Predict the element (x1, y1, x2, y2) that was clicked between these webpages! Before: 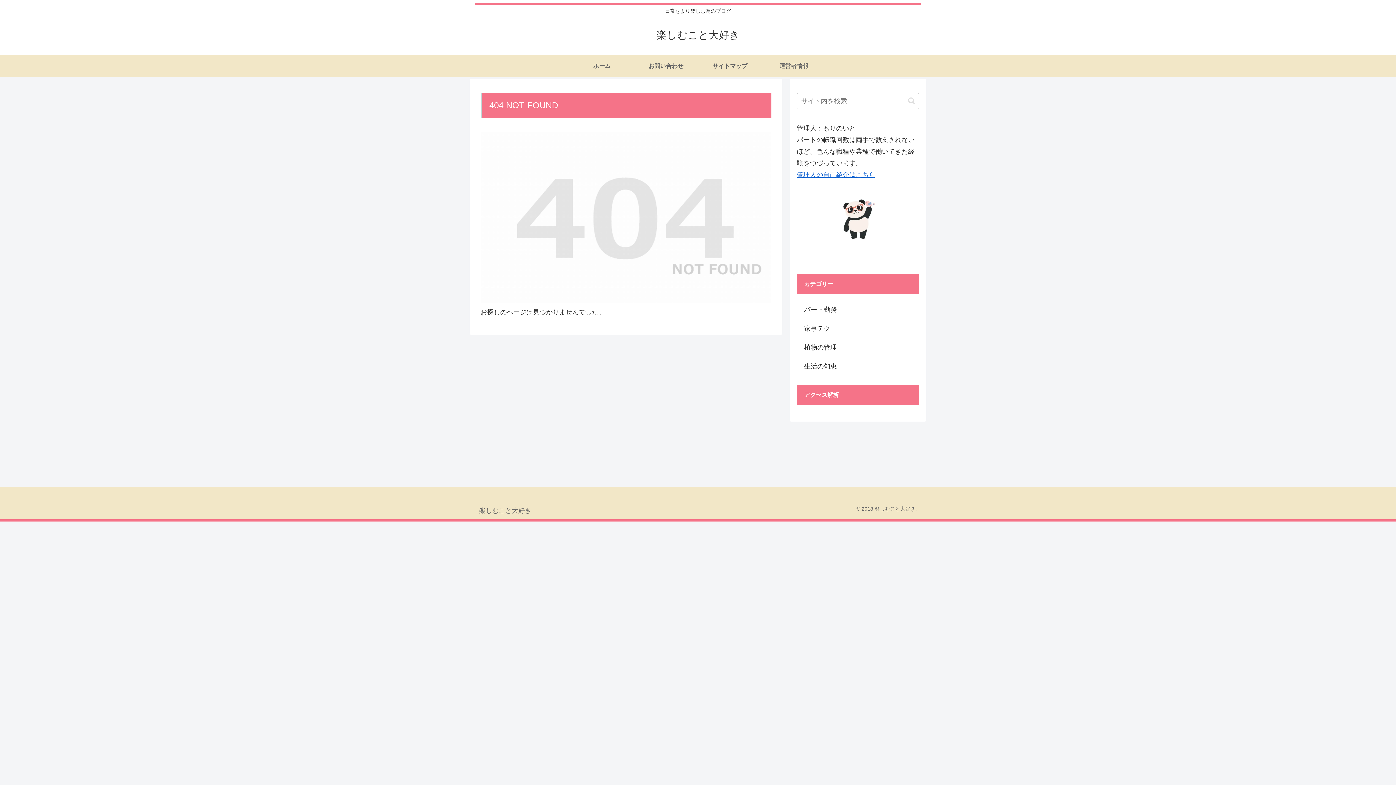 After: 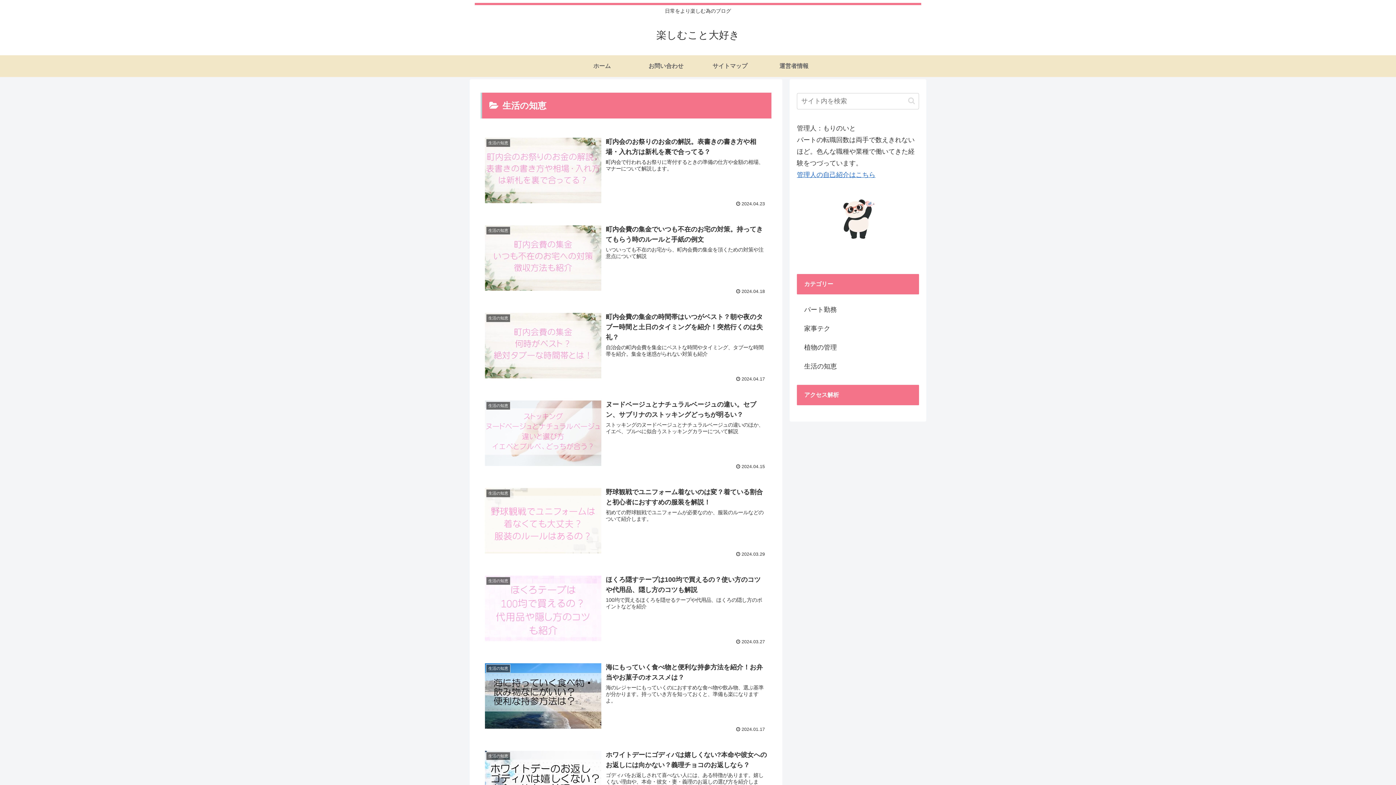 Action: bbox: (797, 357, 919, 375) label: 生活の知恵